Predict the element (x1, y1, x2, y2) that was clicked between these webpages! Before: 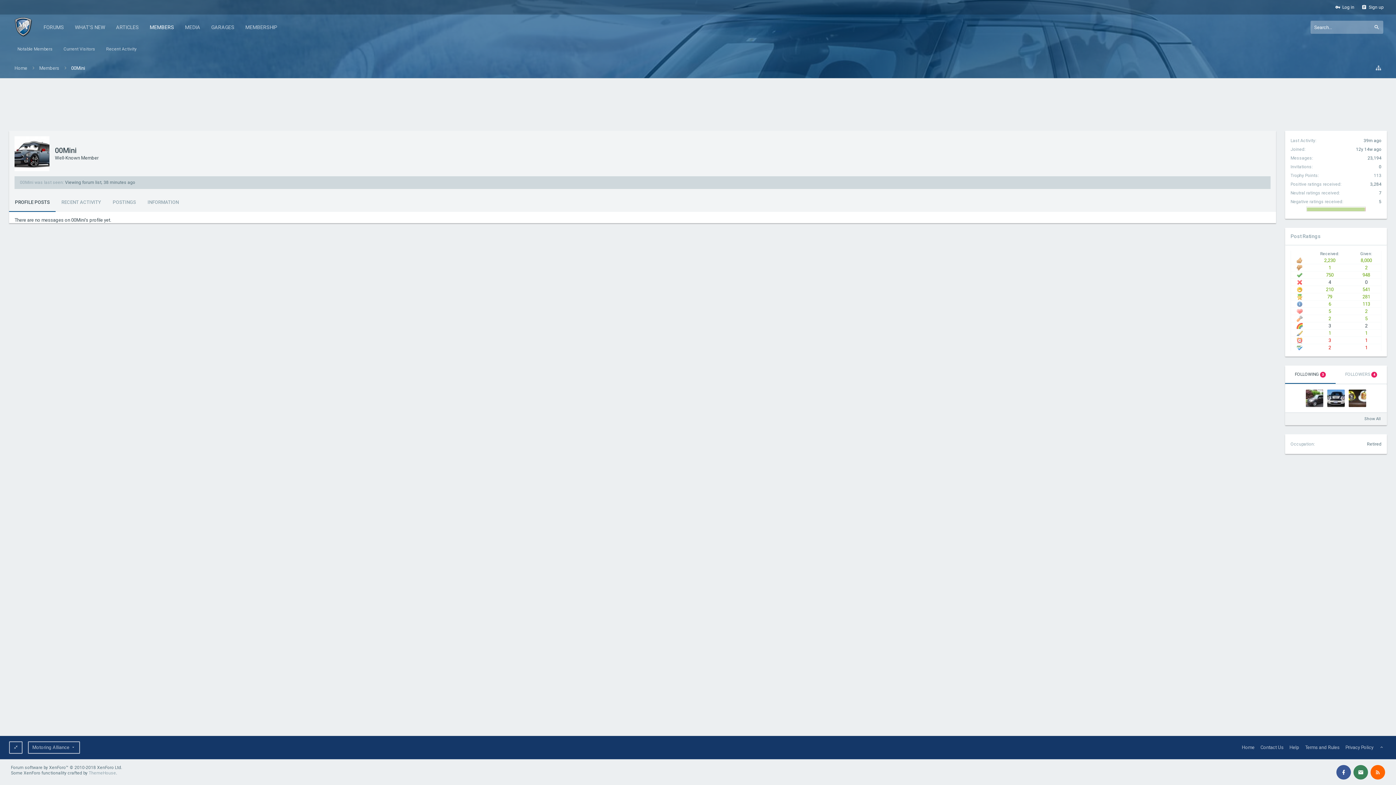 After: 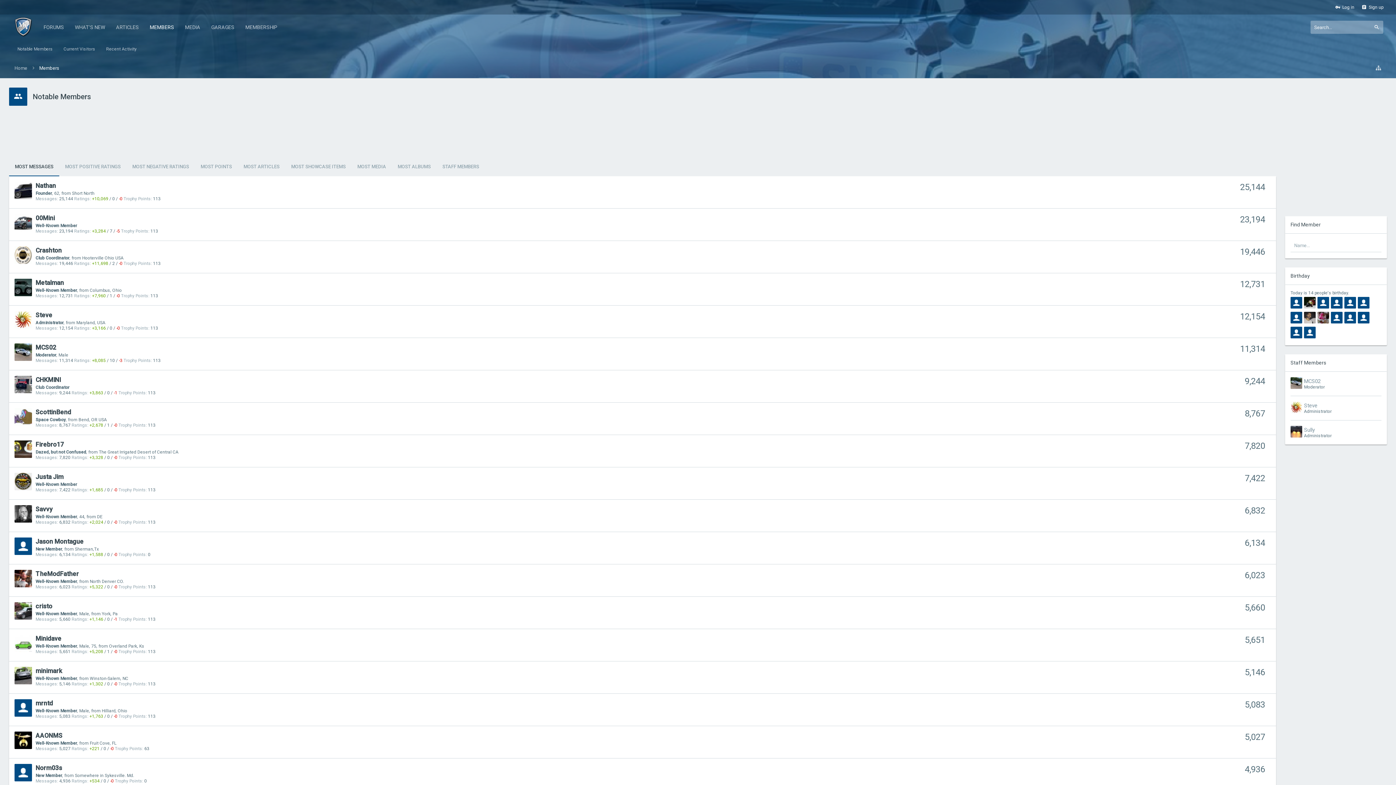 Action: bbox: (144, 14, 179, 40) label: MEMBERS